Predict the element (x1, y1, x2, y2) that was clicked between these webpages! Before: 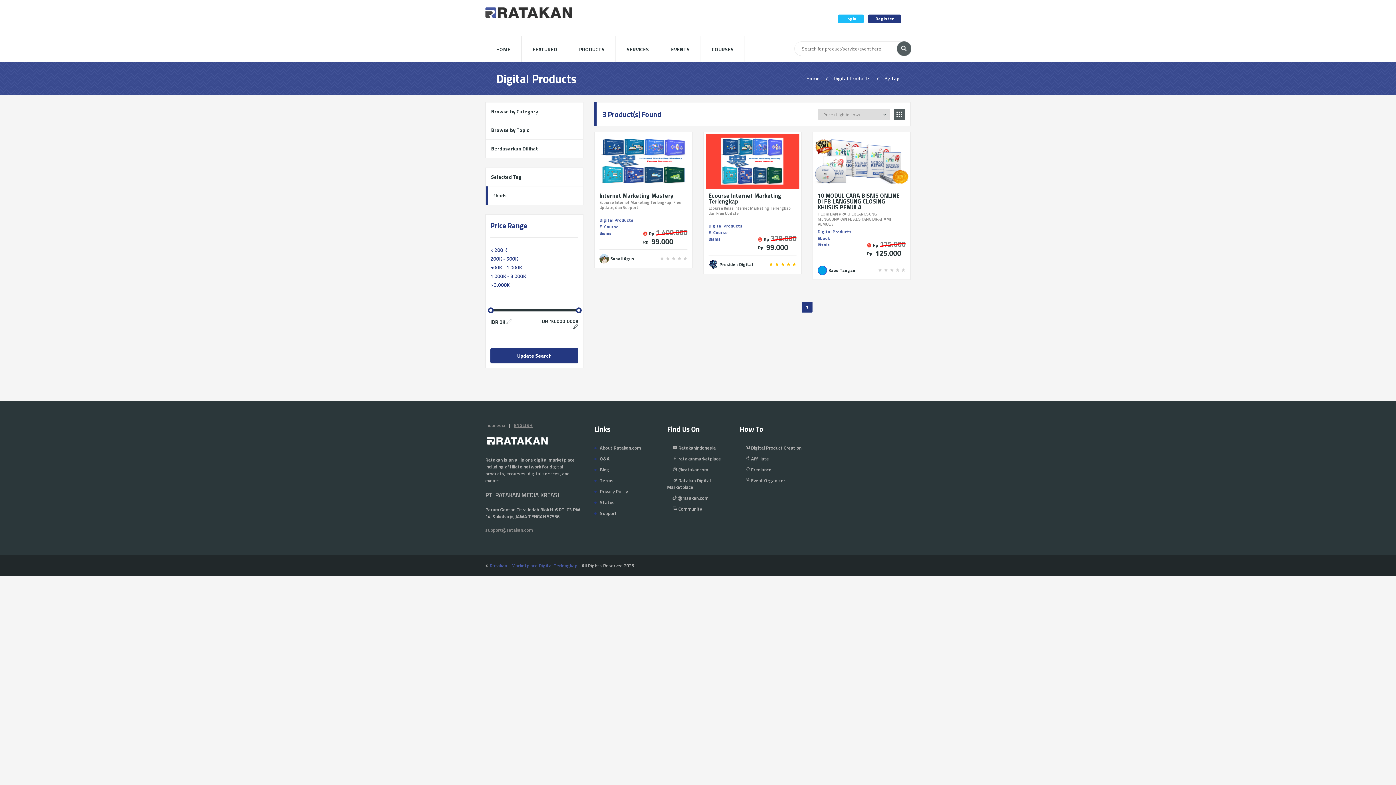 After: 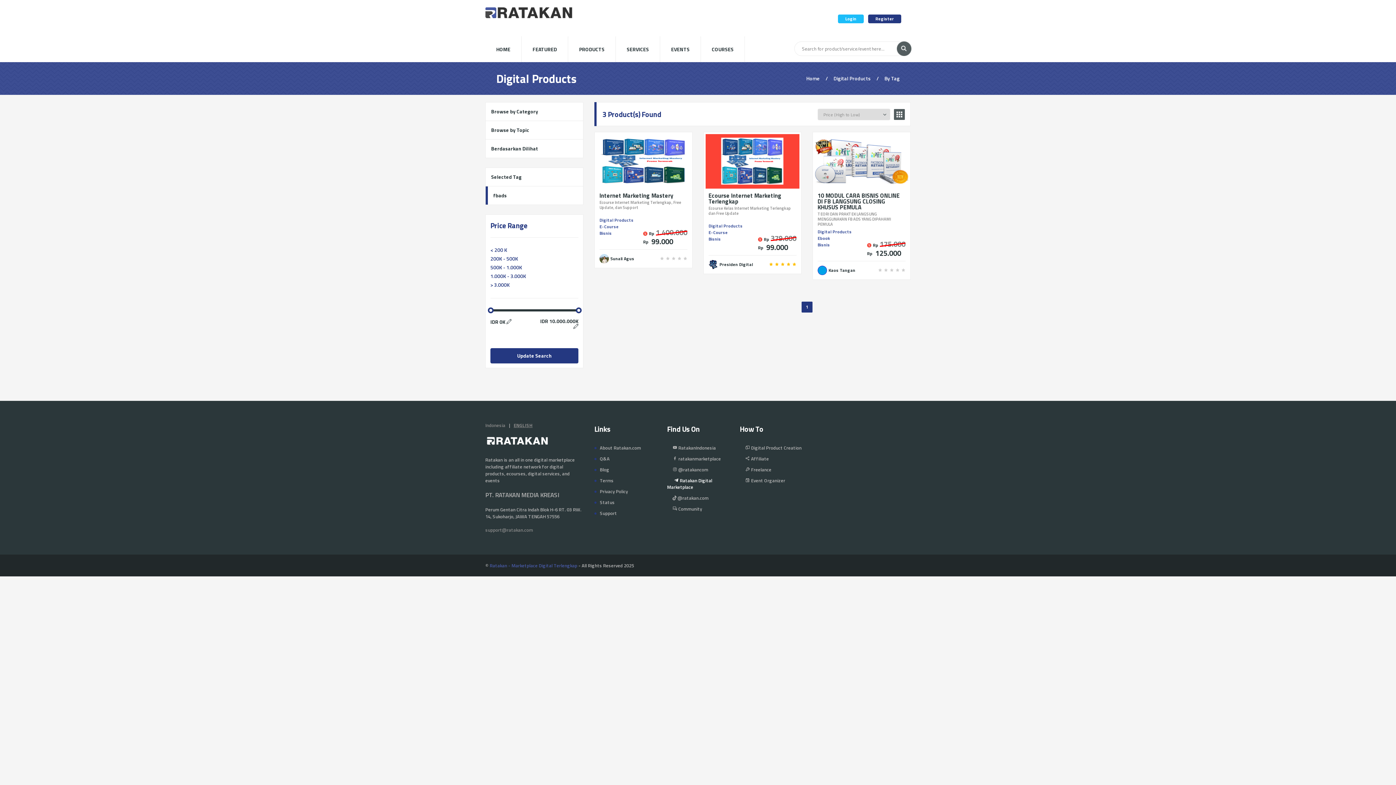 Action: label:  Ratakan Digital Marketplace bbox: (667, 477, 710, 490)